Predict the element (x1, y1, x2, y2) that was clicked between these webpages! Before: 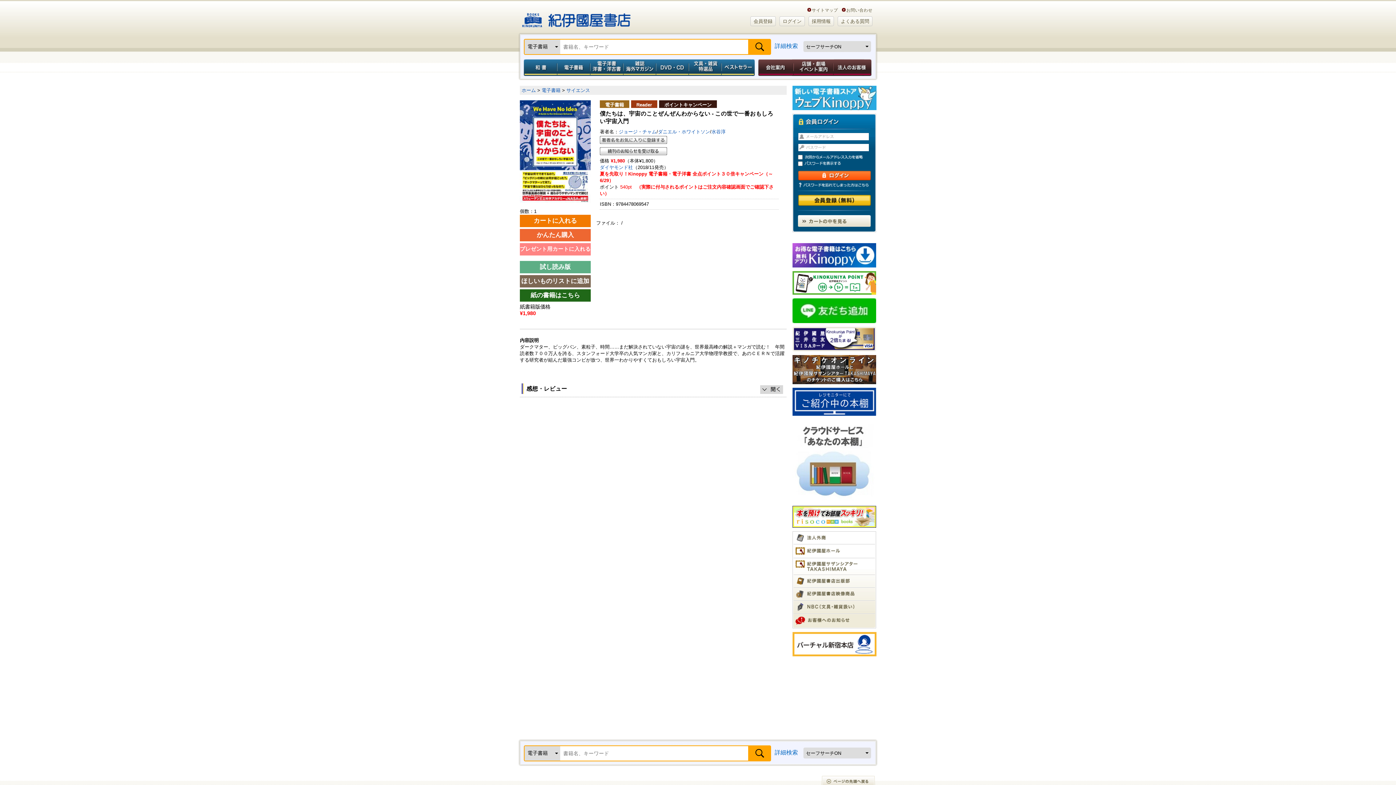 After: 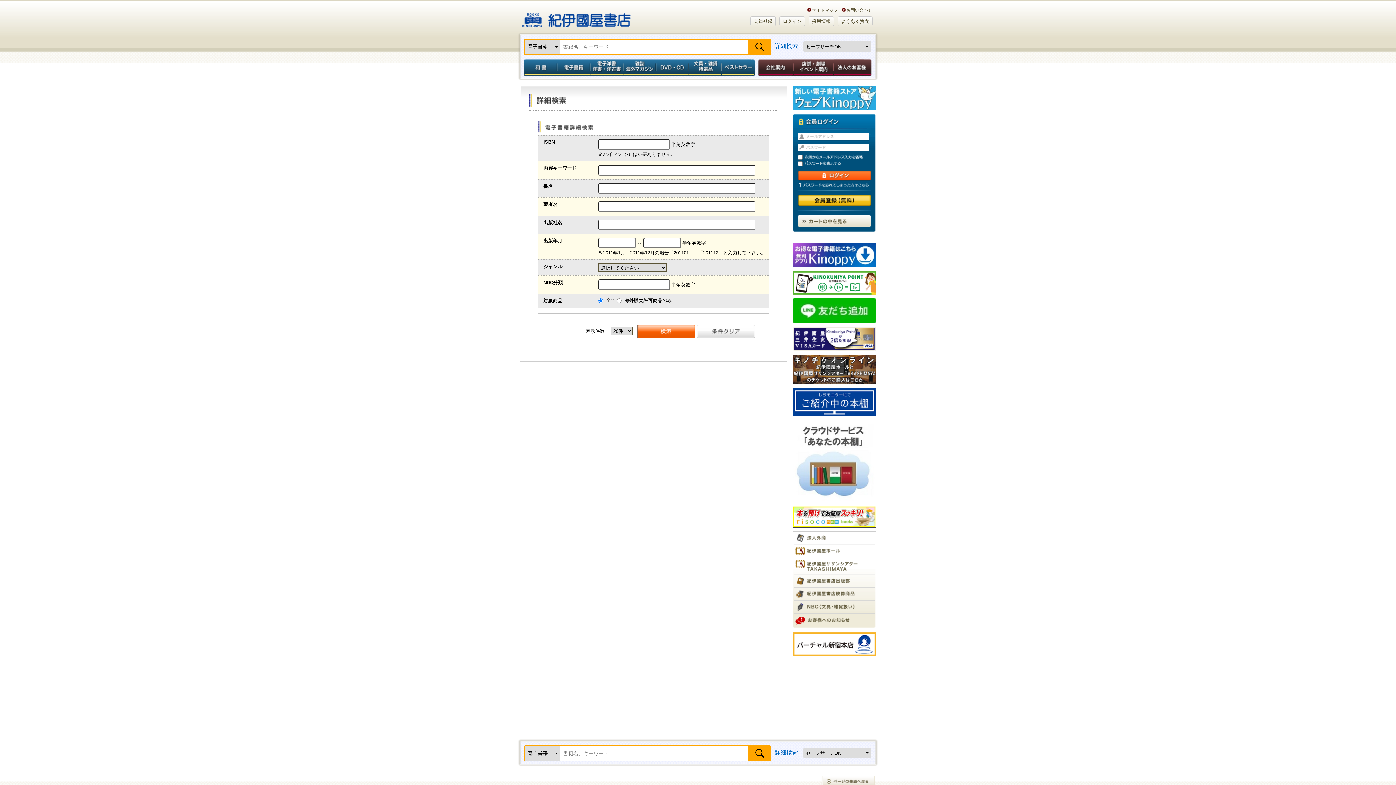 Action: label: 詳細検索 bbox: (774, 749, 798, 755)